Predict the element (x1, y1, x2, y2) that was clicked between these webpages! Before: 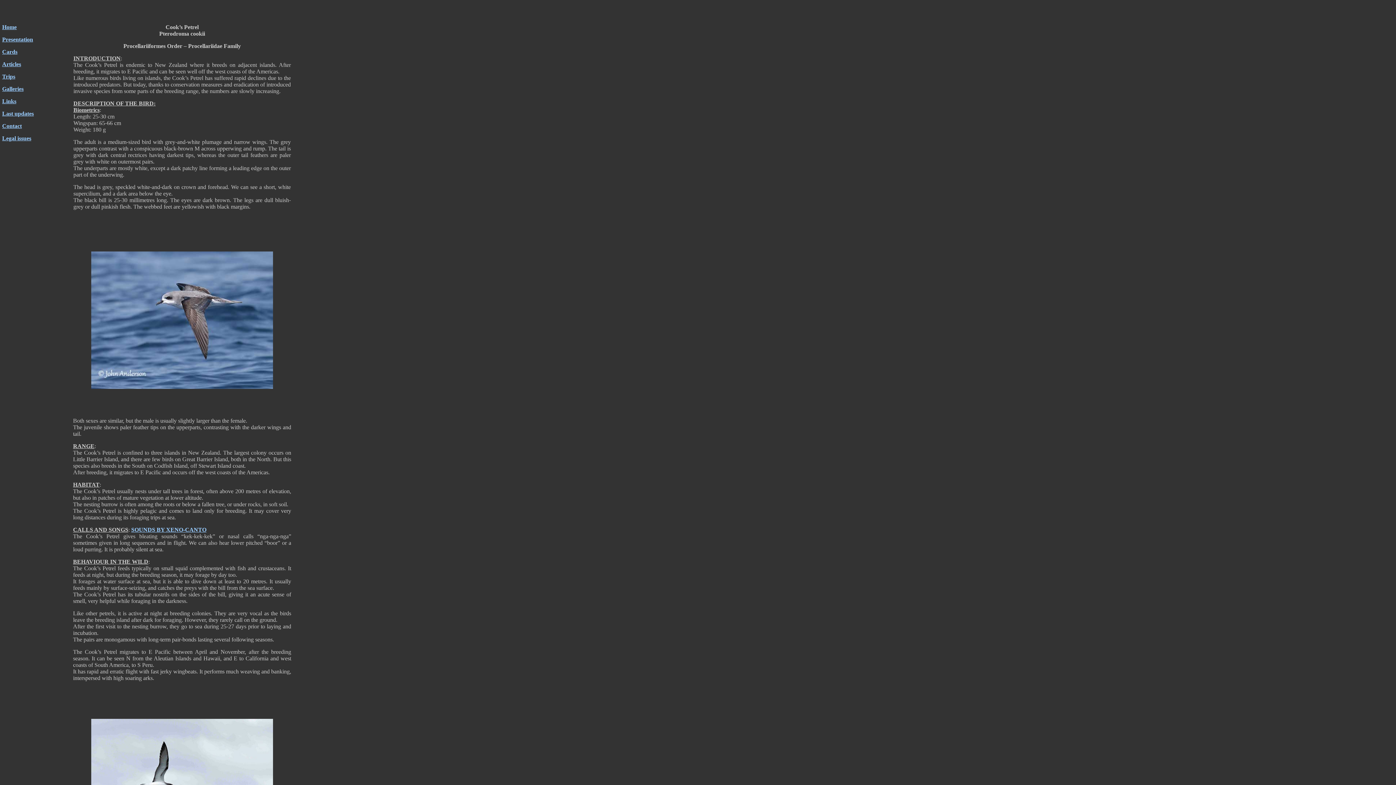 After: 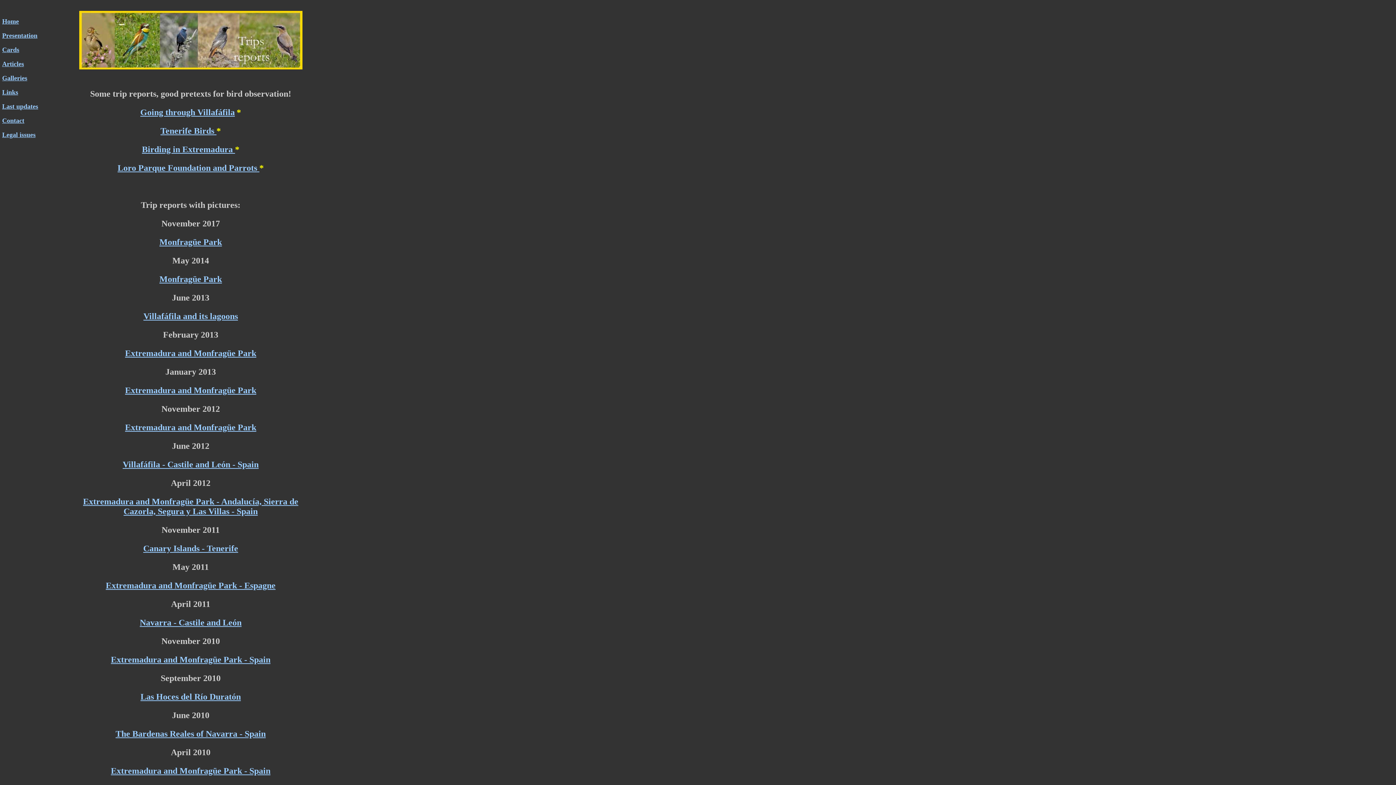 Action: bbox: (2, 73, 15, 79) label: Trips